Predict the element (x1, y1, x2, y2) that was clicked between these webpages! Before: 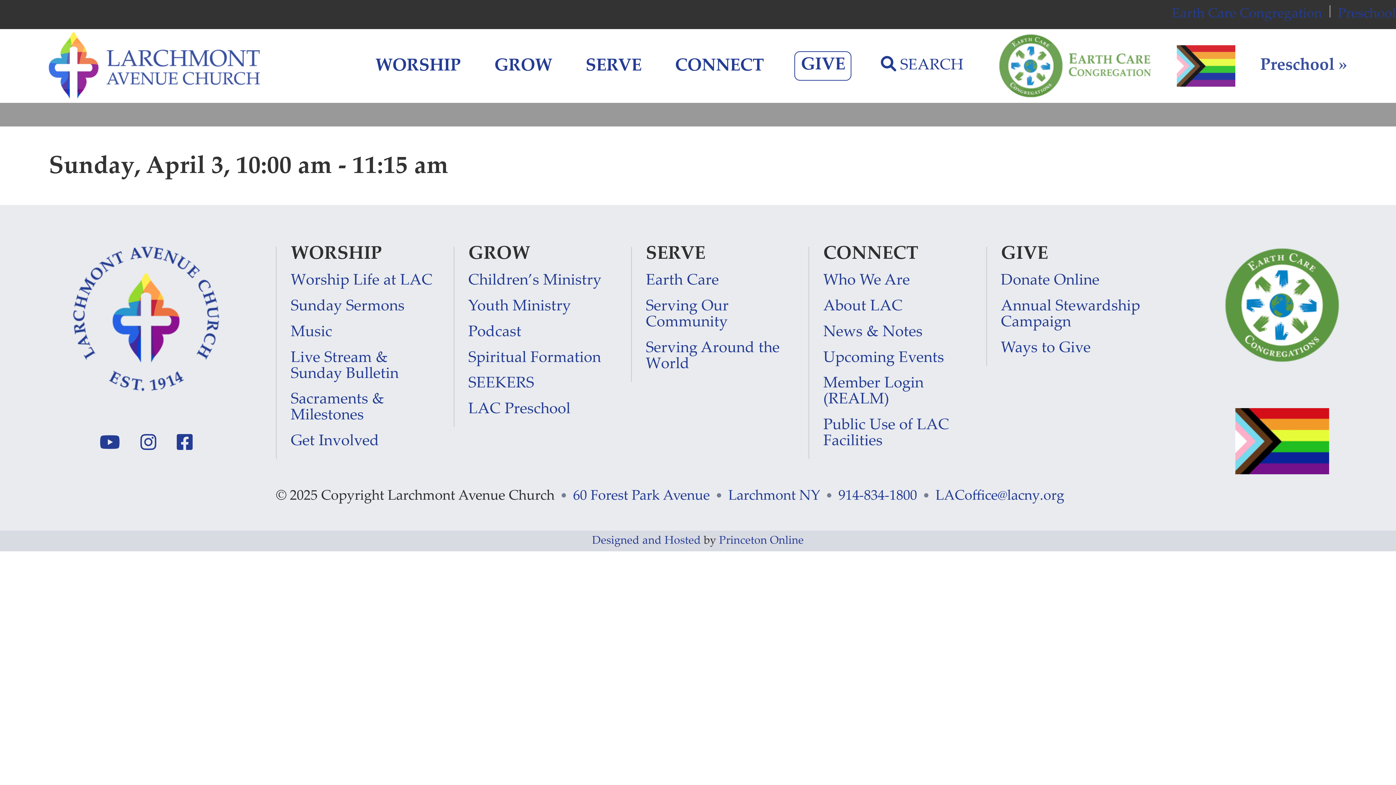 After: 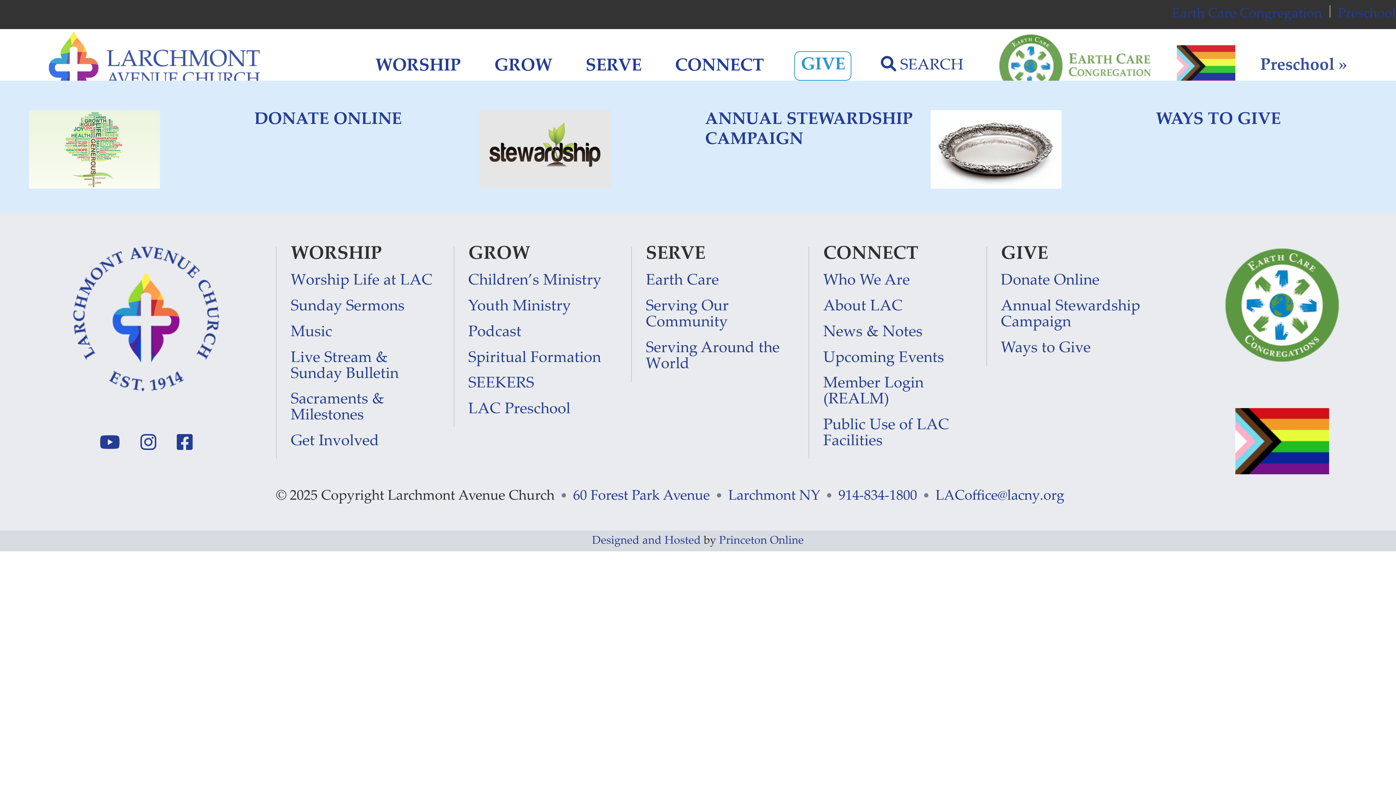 Action: label: GIVE bbox: (794, 51, 851, 80)